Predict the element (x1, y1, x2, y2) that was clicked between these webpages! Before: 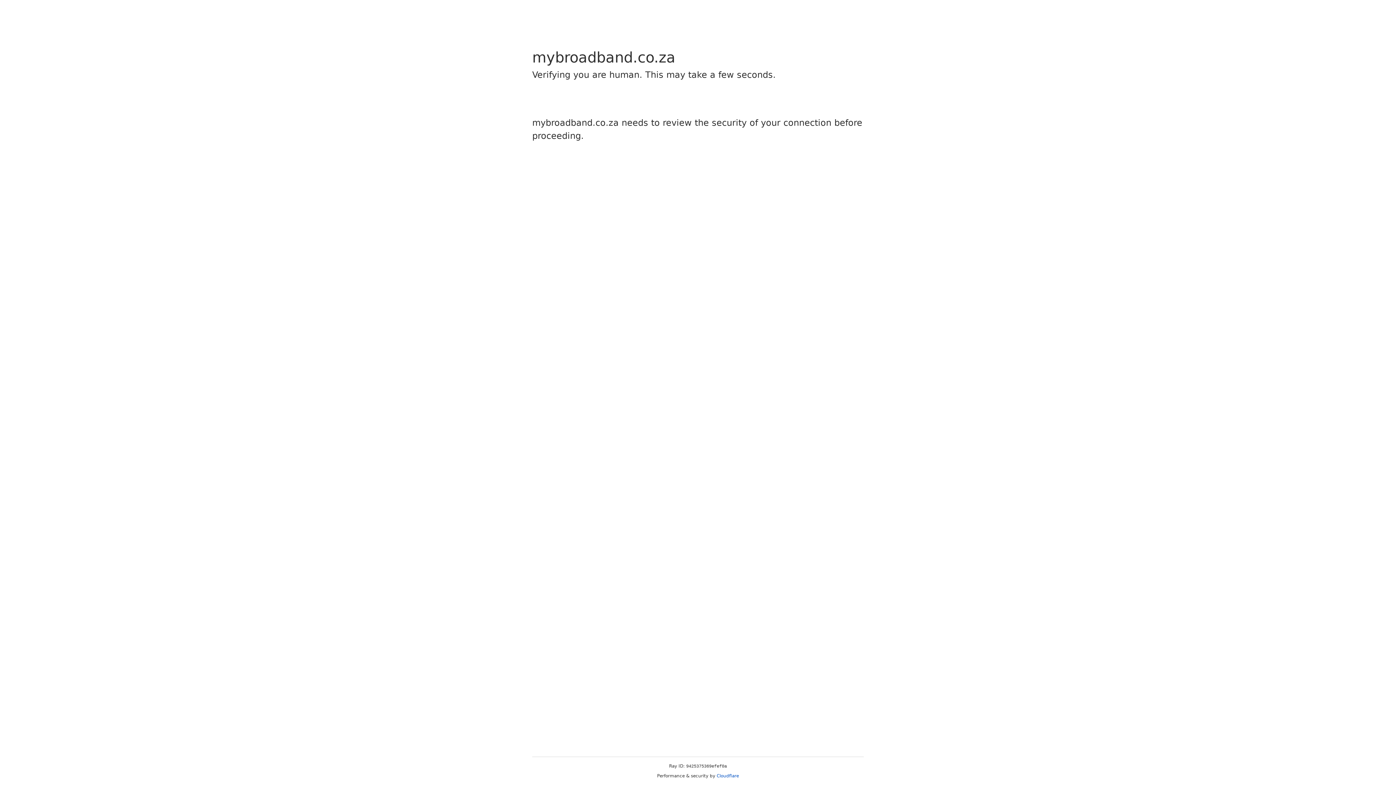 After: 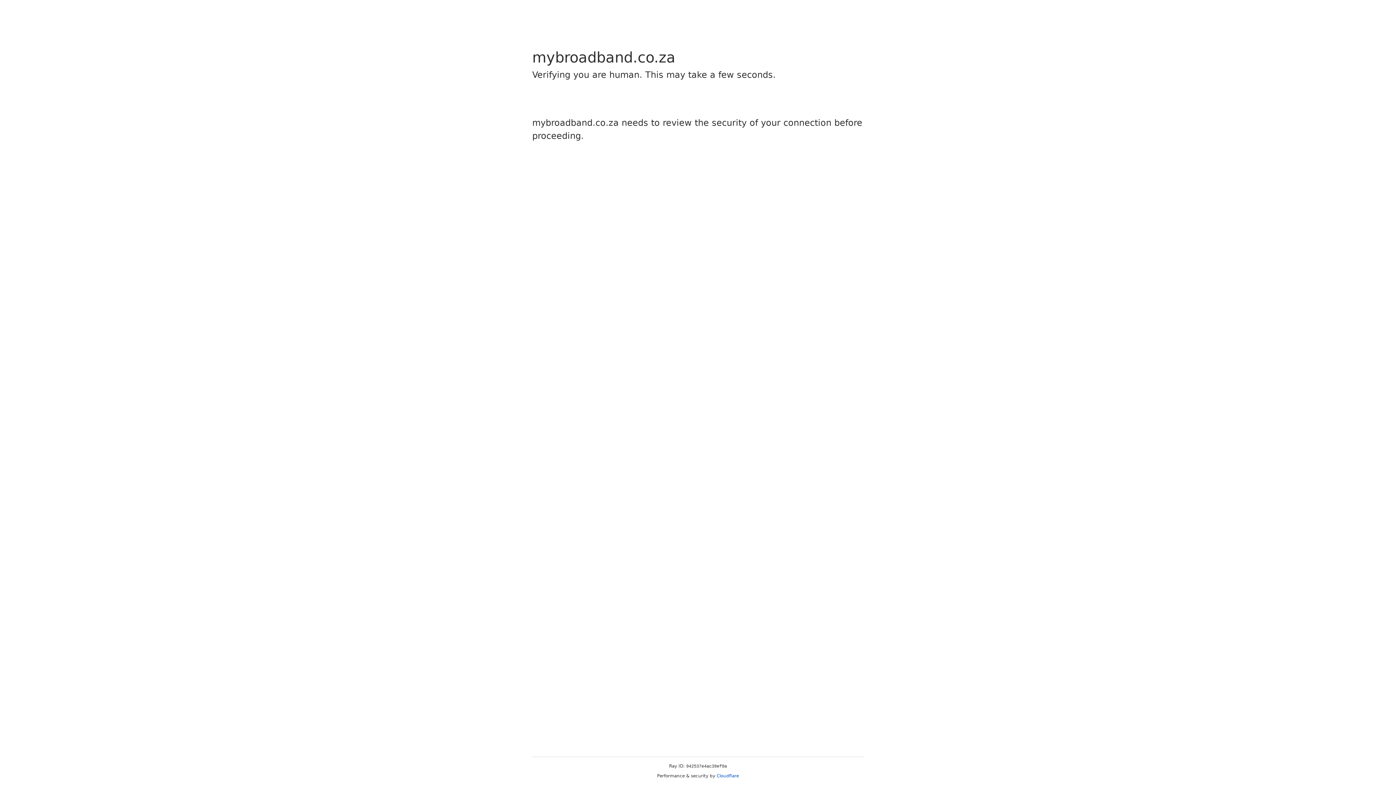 Action: label: Cloudflare bbox: (716, 773, 739, 778)